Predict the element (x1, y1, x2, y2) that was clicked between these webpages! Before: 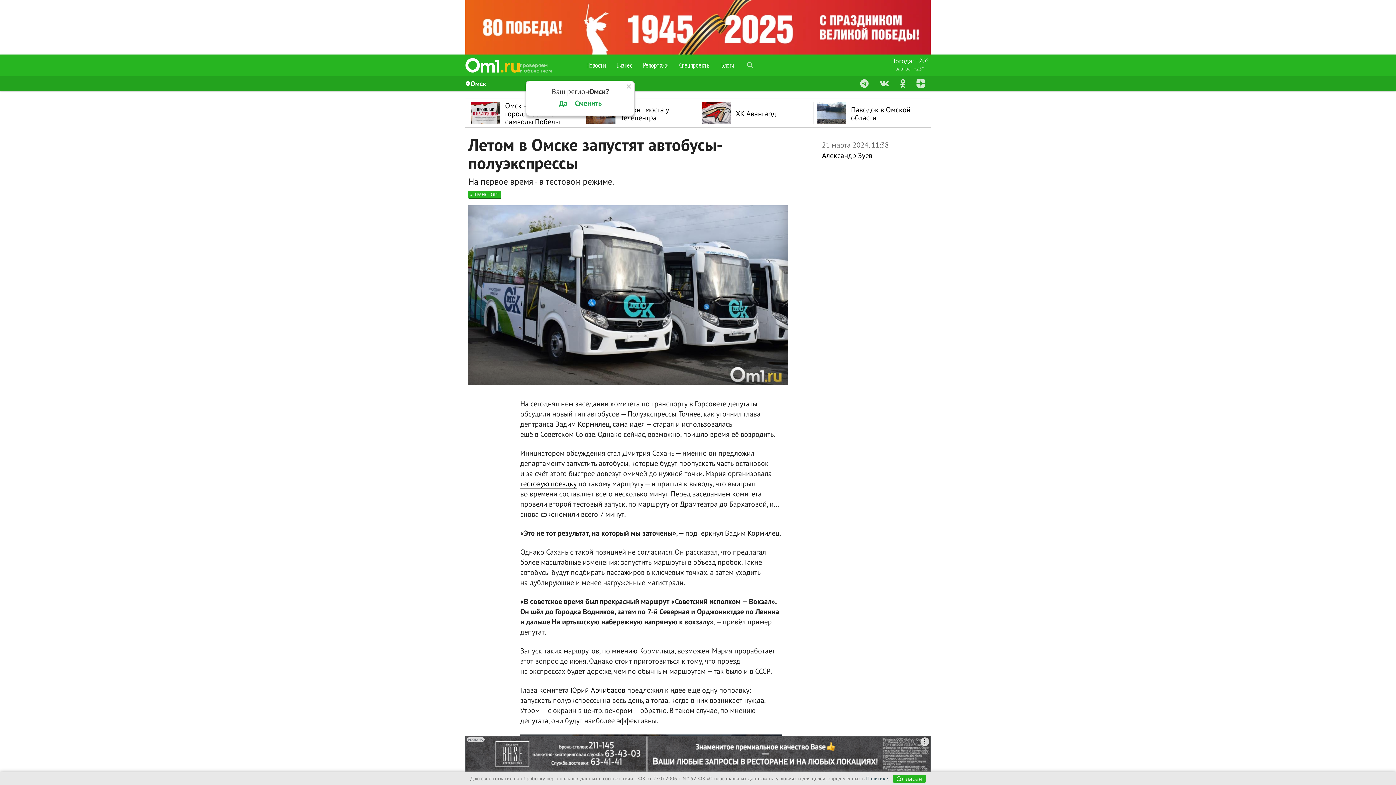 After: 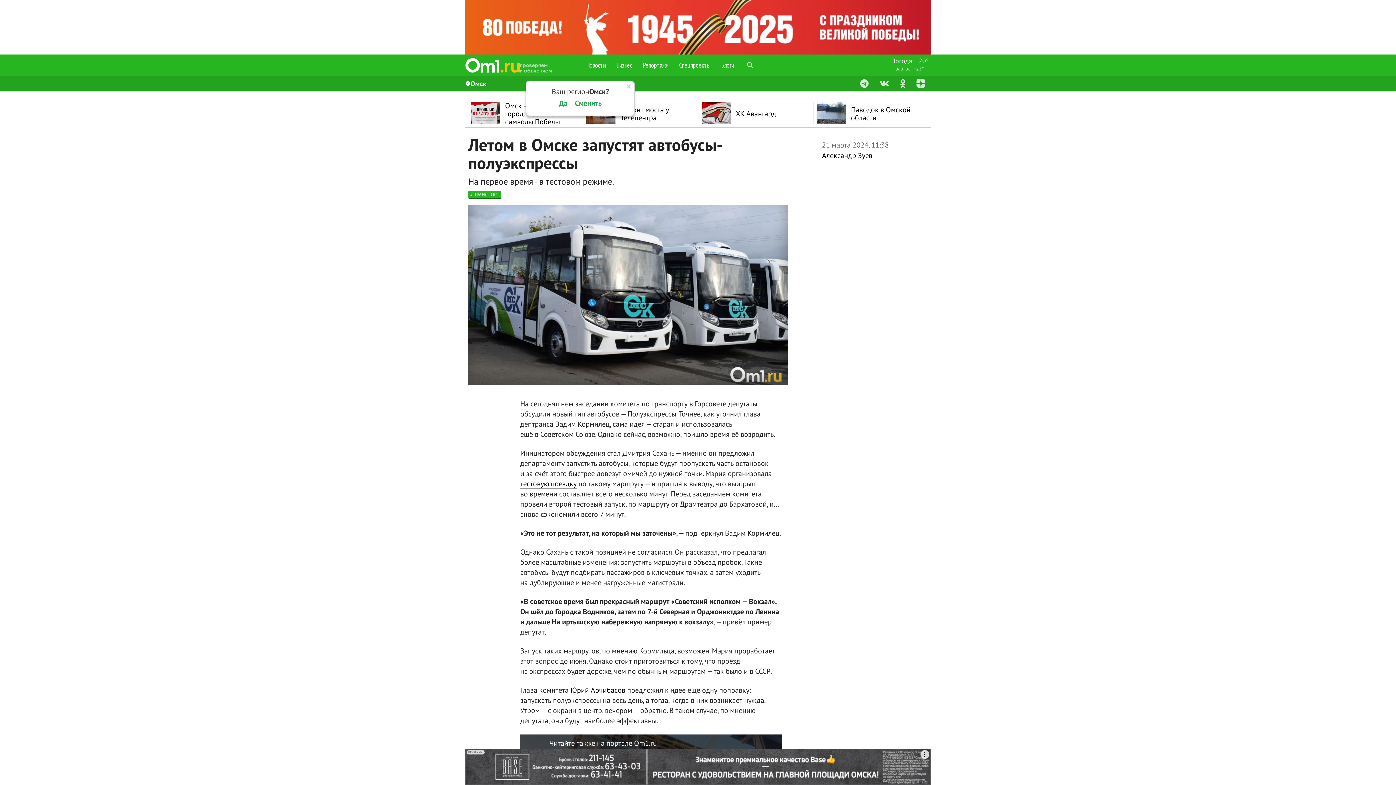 Action: label: Согласен bbox: (892, 775, 926, 783)